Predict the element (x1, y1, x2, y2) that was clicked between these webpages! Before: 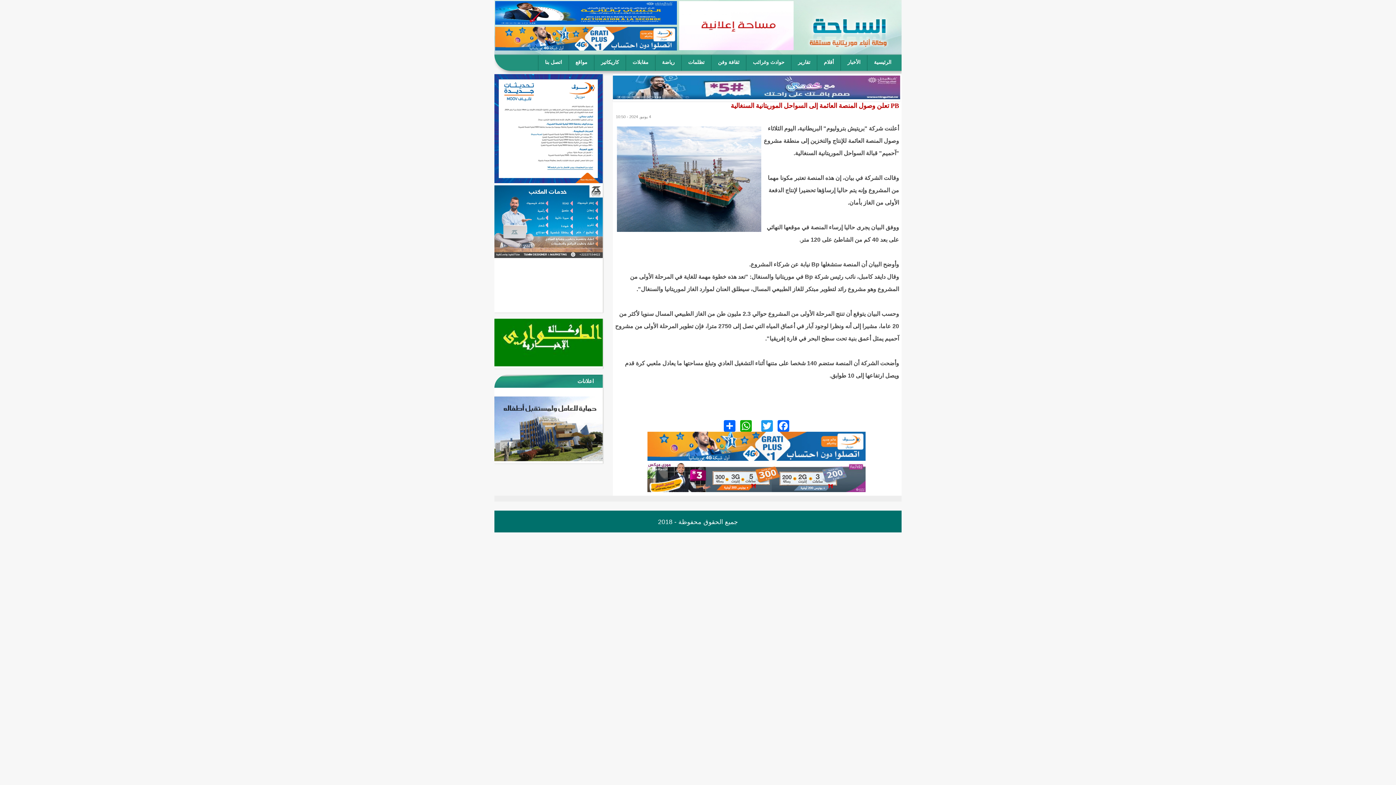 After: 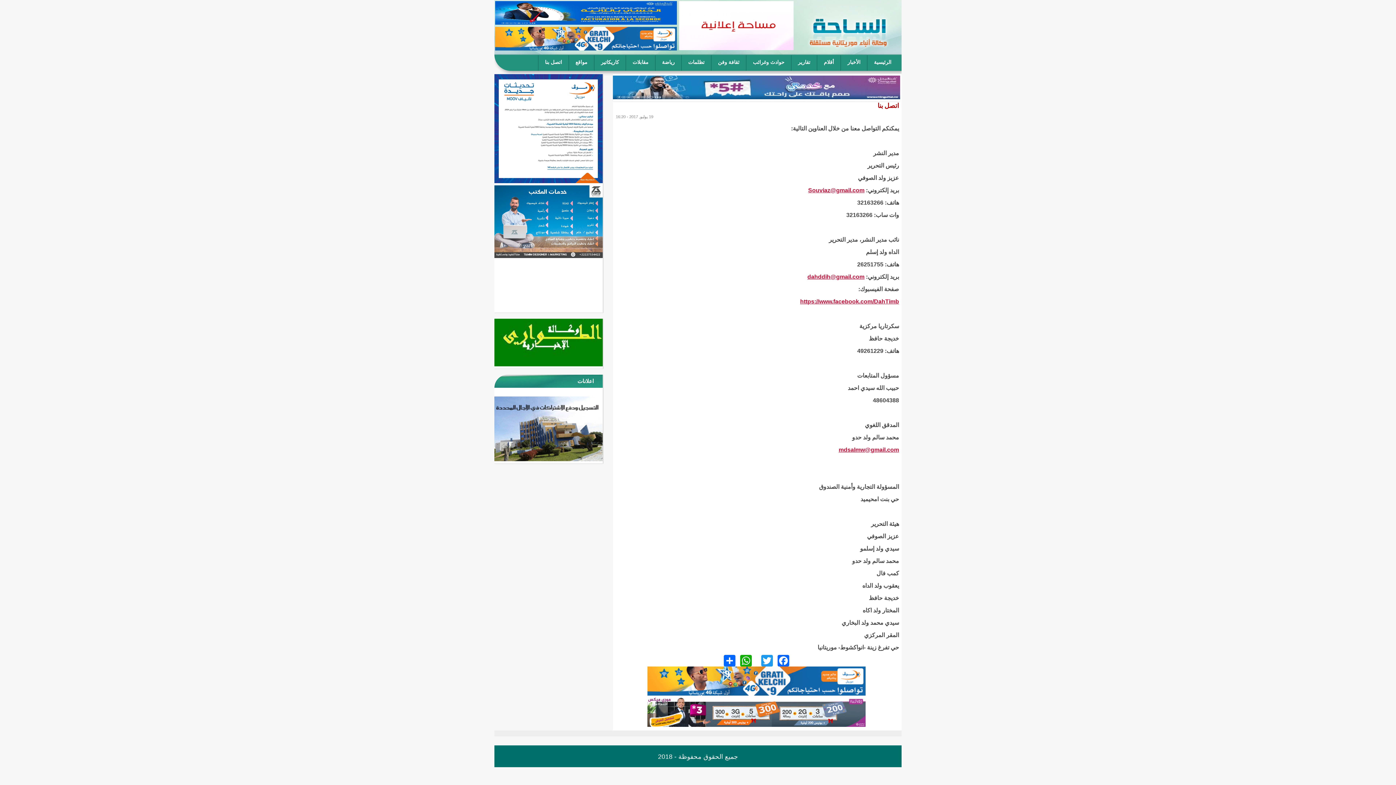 Action: label: اتصل بنا bbox: (538, 55, 568, 70)